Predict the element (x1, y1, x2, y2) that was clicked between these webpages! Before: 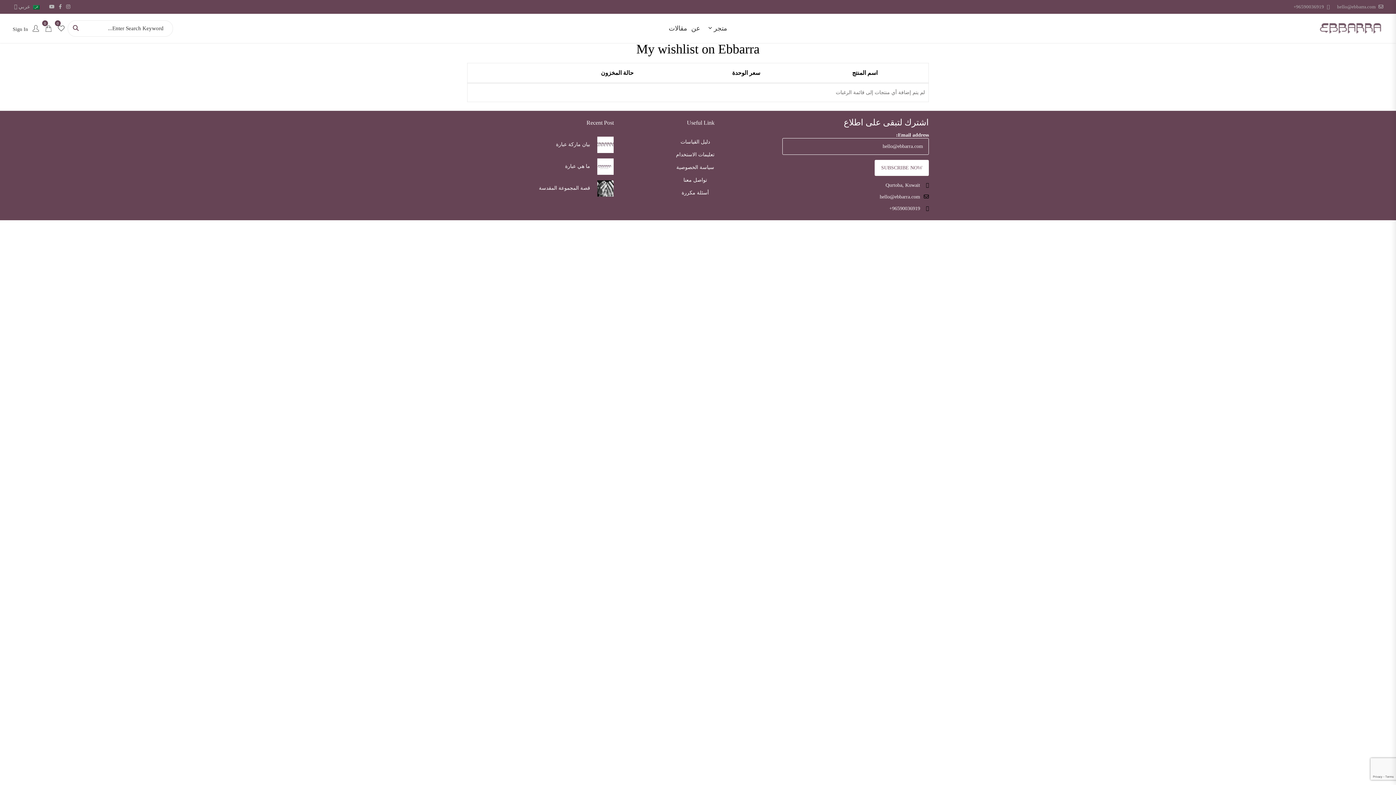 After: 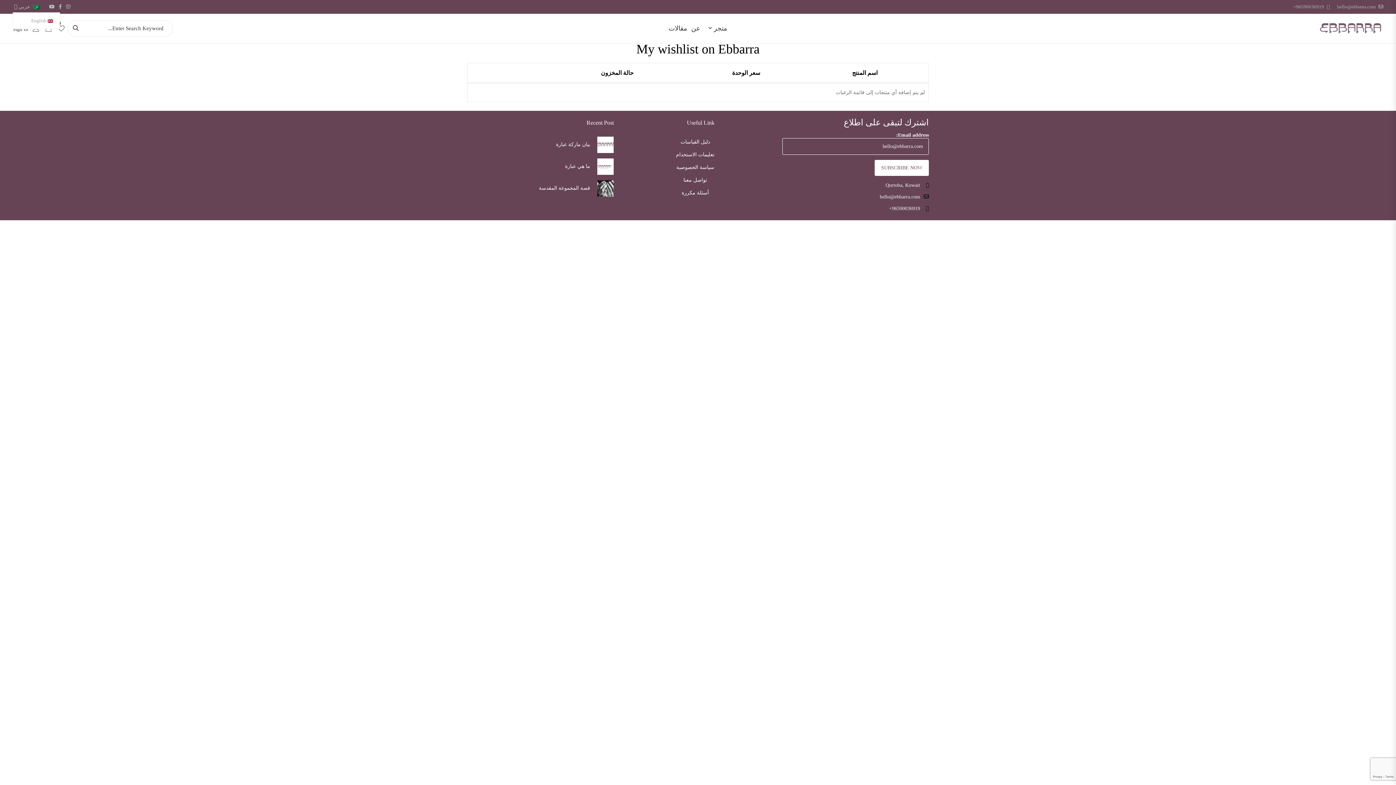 Action: label:   عربي   bbox: (12, 4, 39, 9)